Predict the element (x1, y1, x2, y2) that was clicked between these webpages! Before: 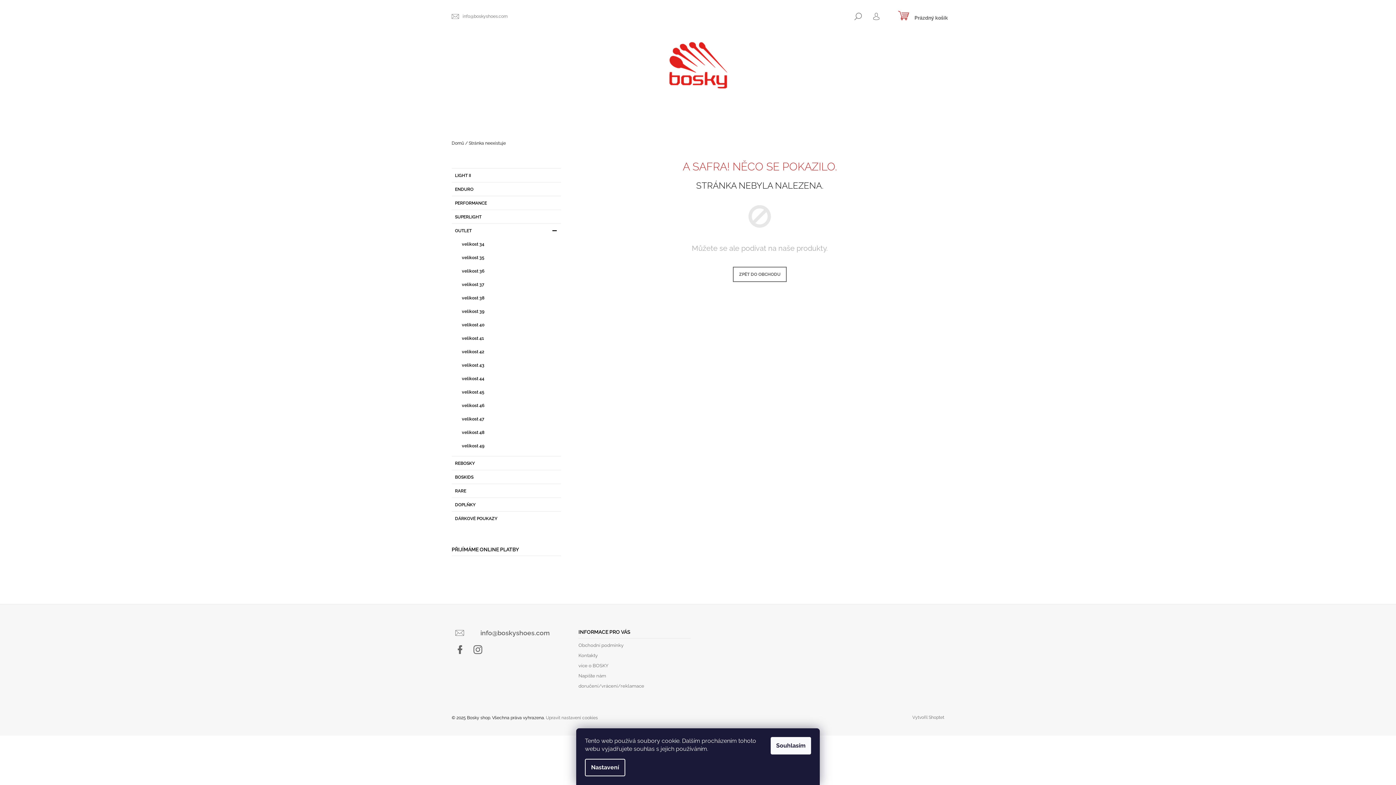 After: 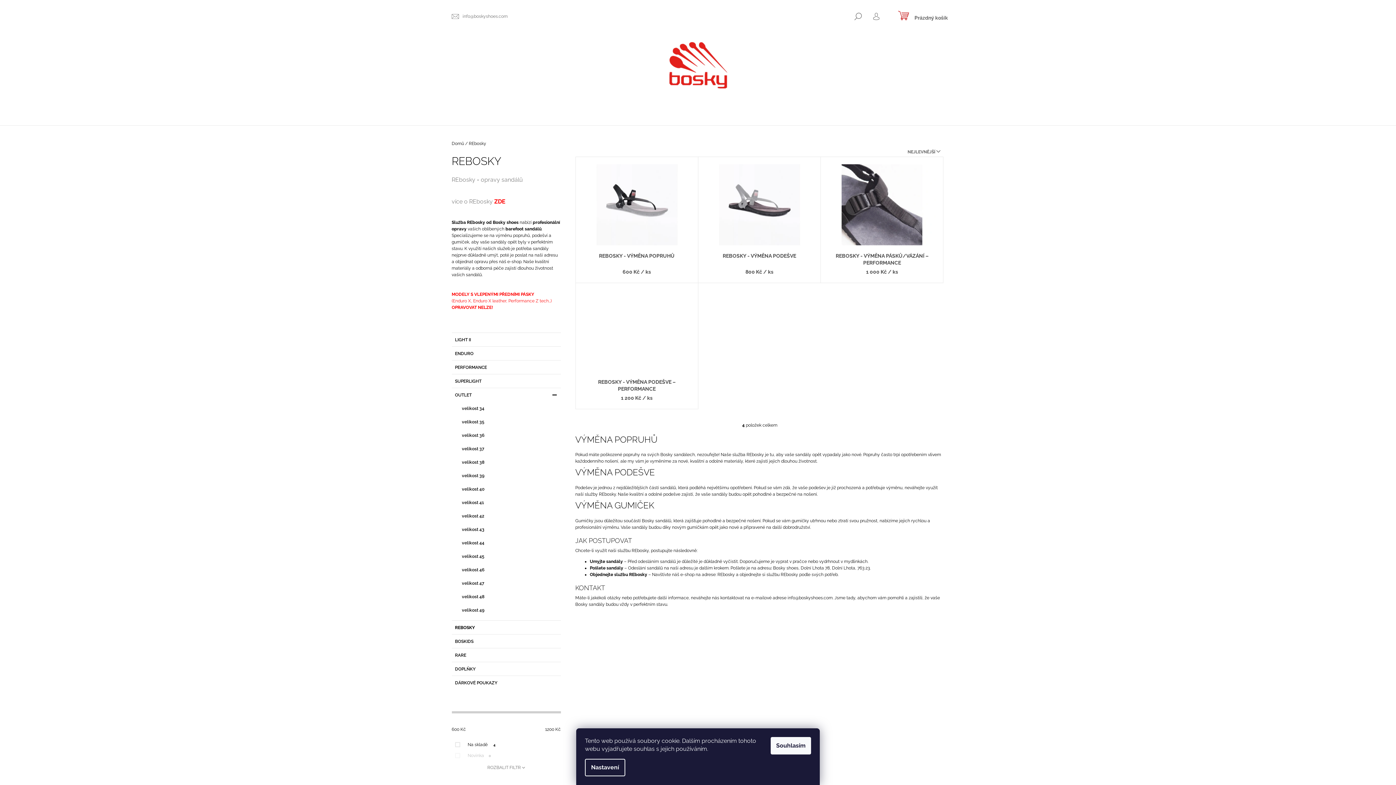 Action: bbox: (451, 456, 560, 470) label: REBOSKY 